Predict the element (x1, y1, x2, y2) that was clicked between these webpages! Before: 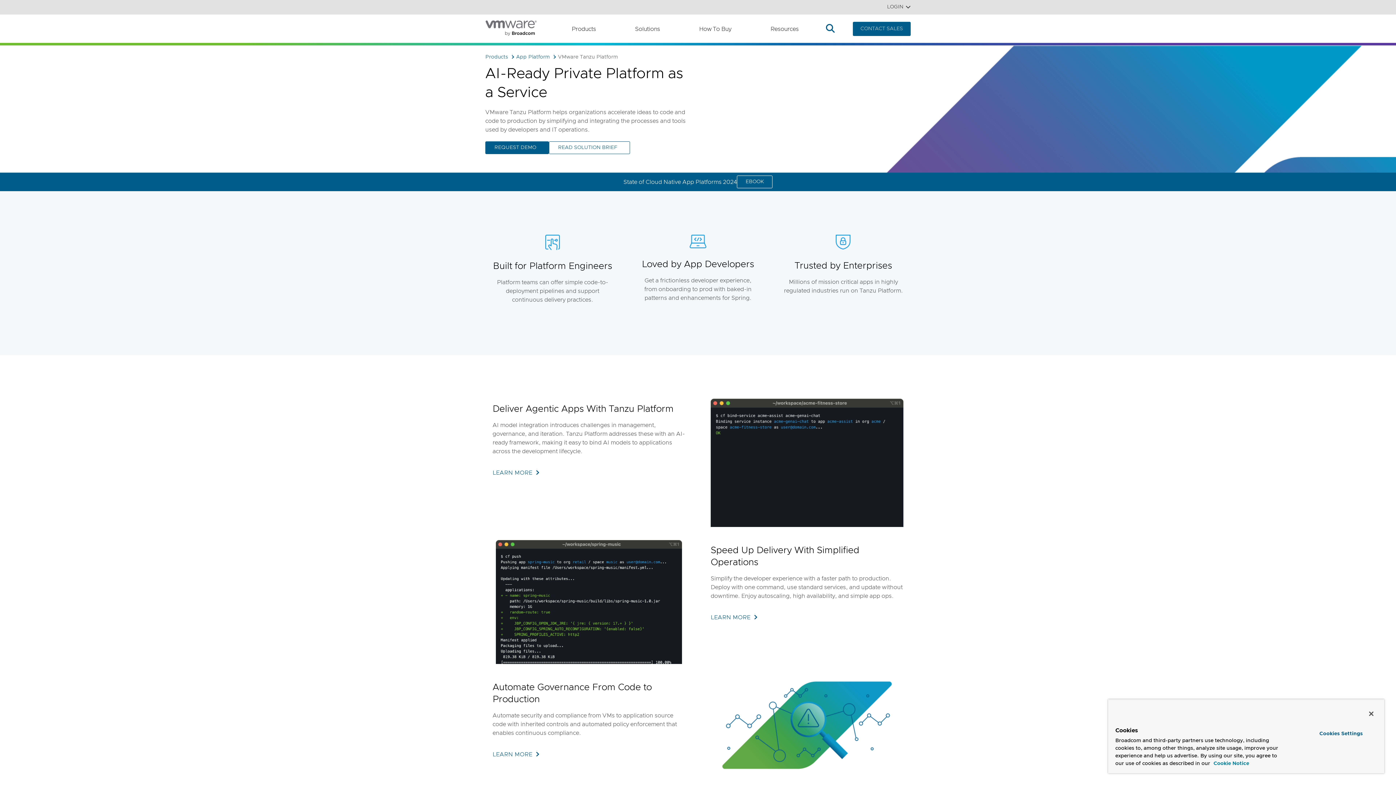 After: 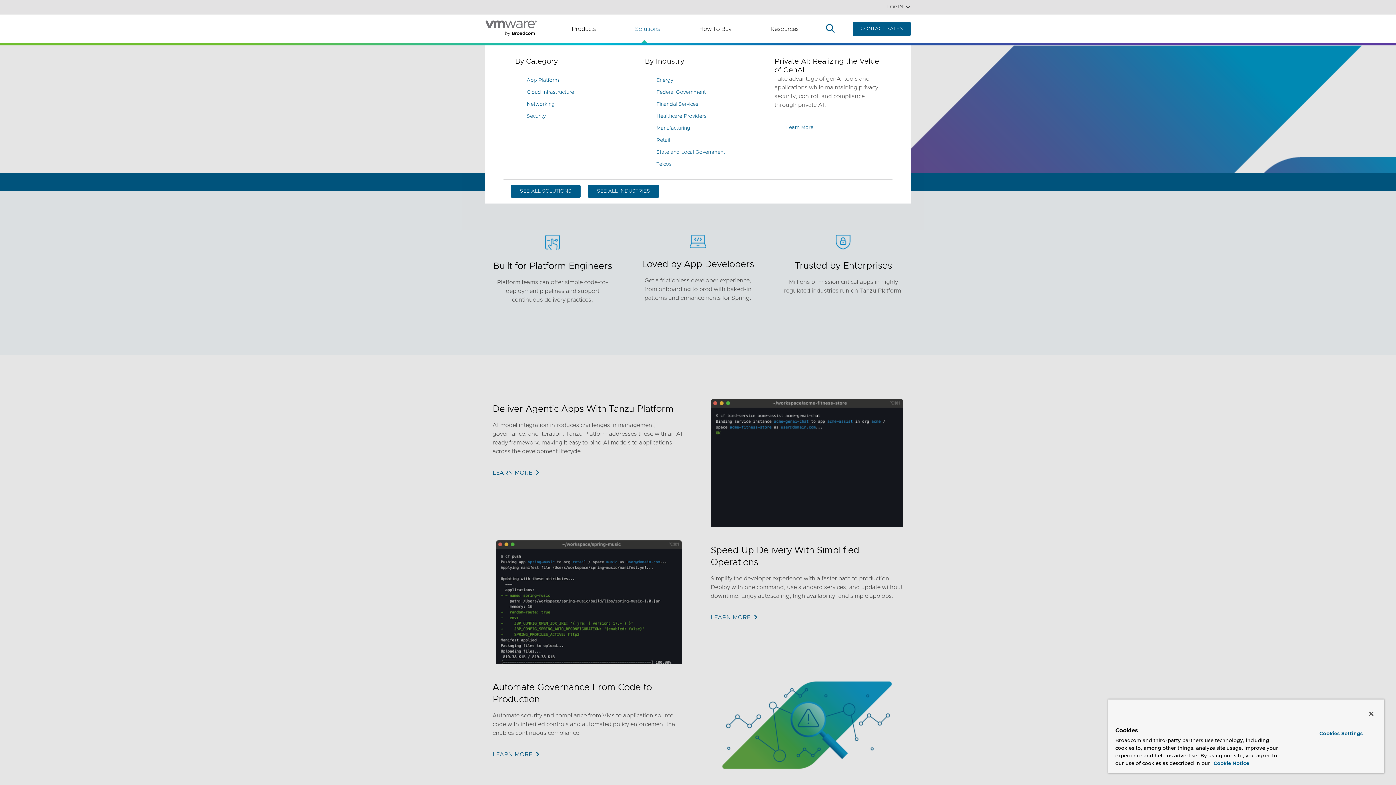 Action: bbox: (636, 24, 661, 33) label: Solutions